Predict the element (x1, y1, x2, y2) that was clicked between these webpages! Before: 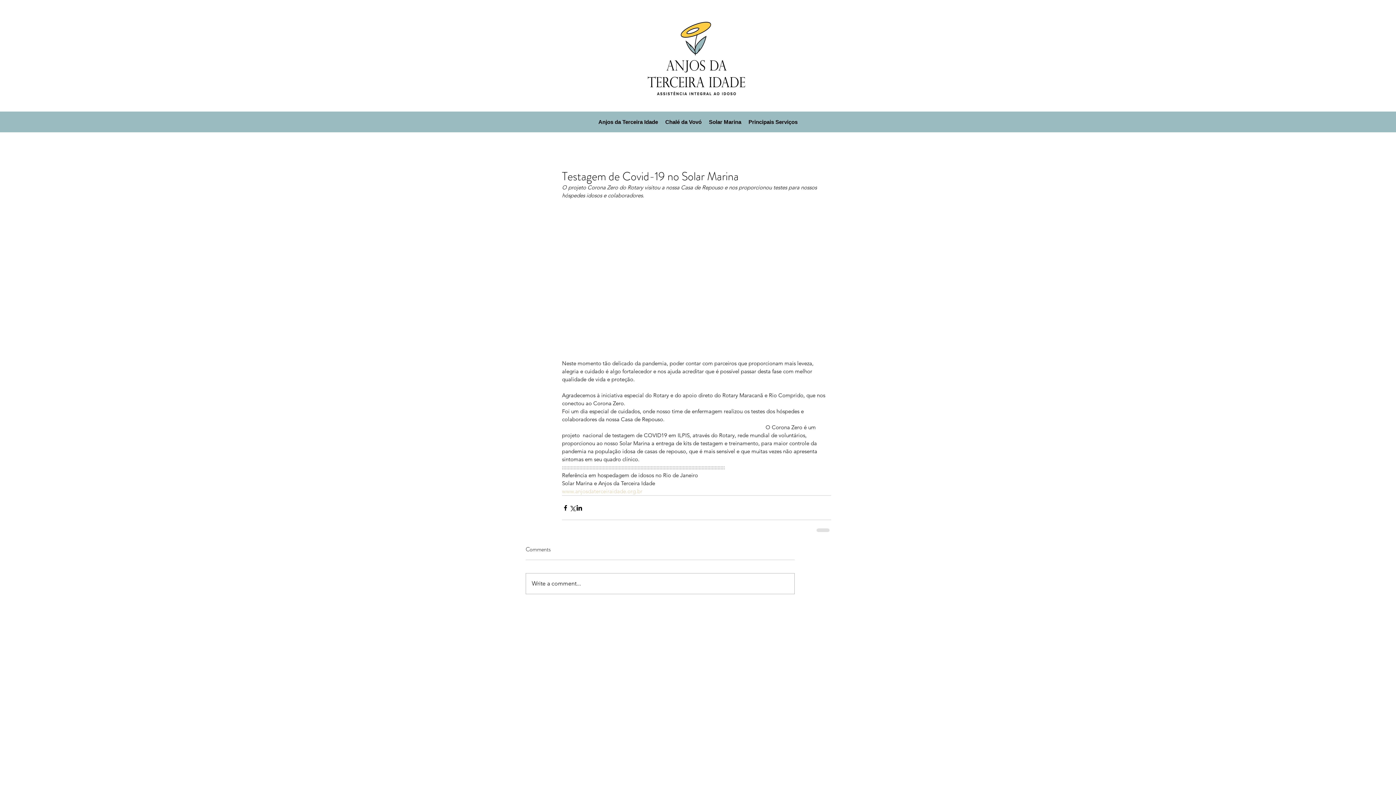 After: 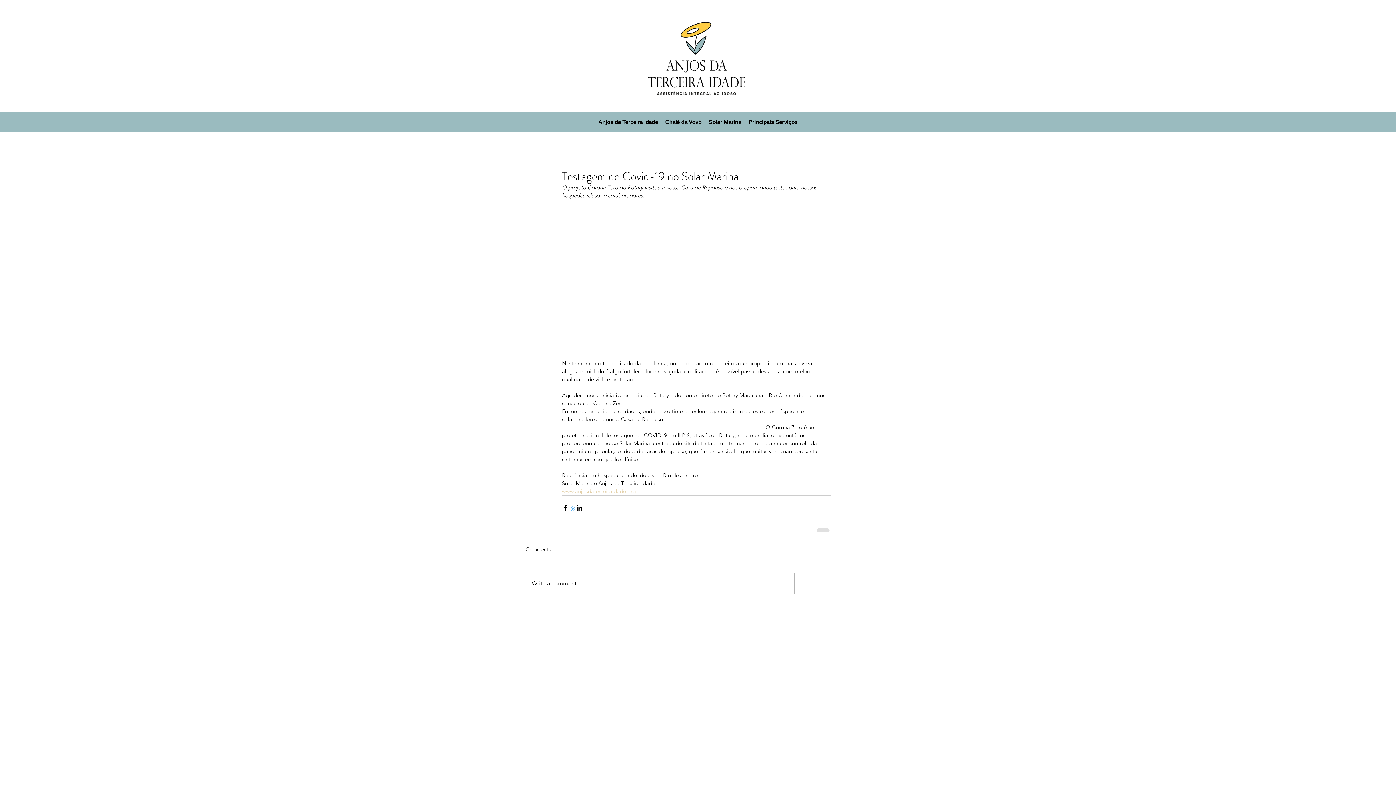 Action: bbox: (569, 504, 576, 511) label: Compartilhar via X (Twitter)